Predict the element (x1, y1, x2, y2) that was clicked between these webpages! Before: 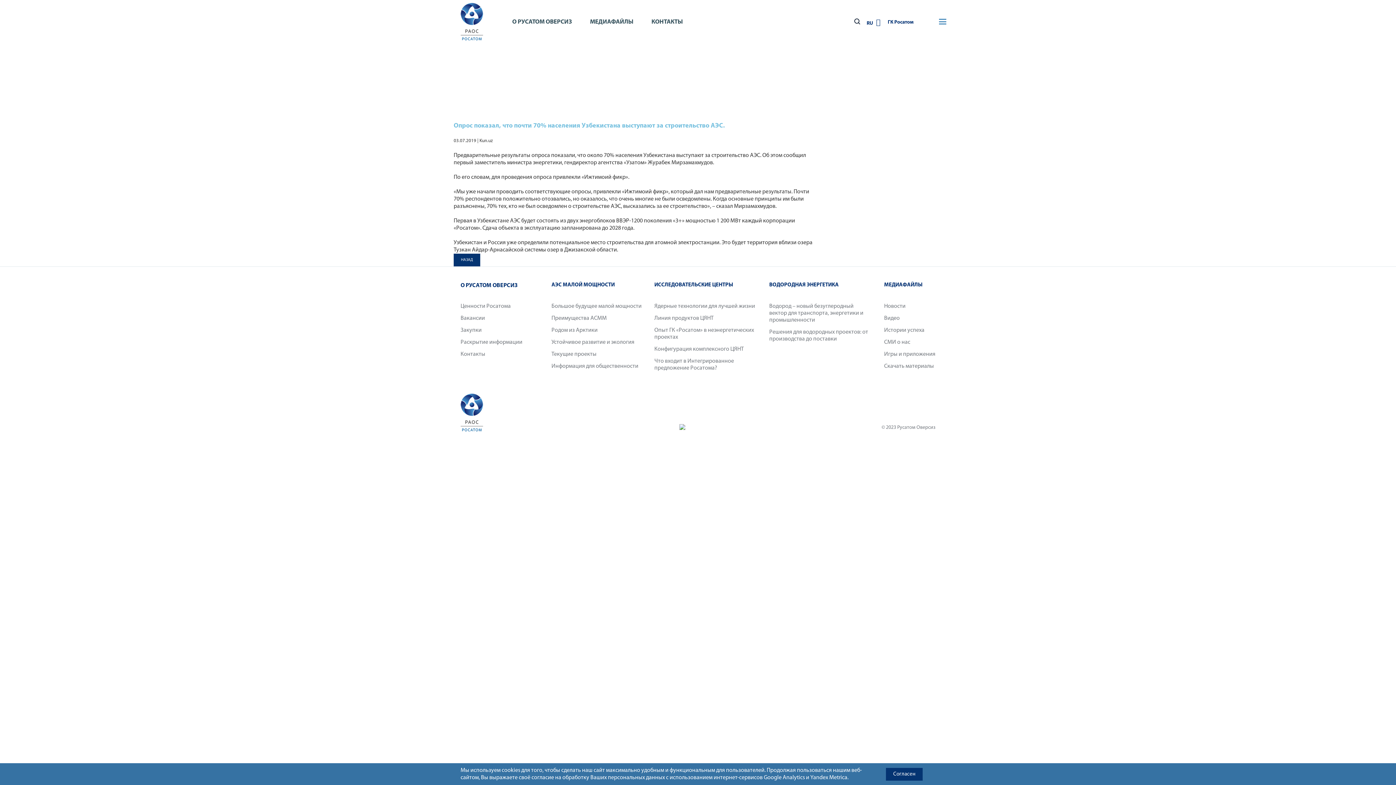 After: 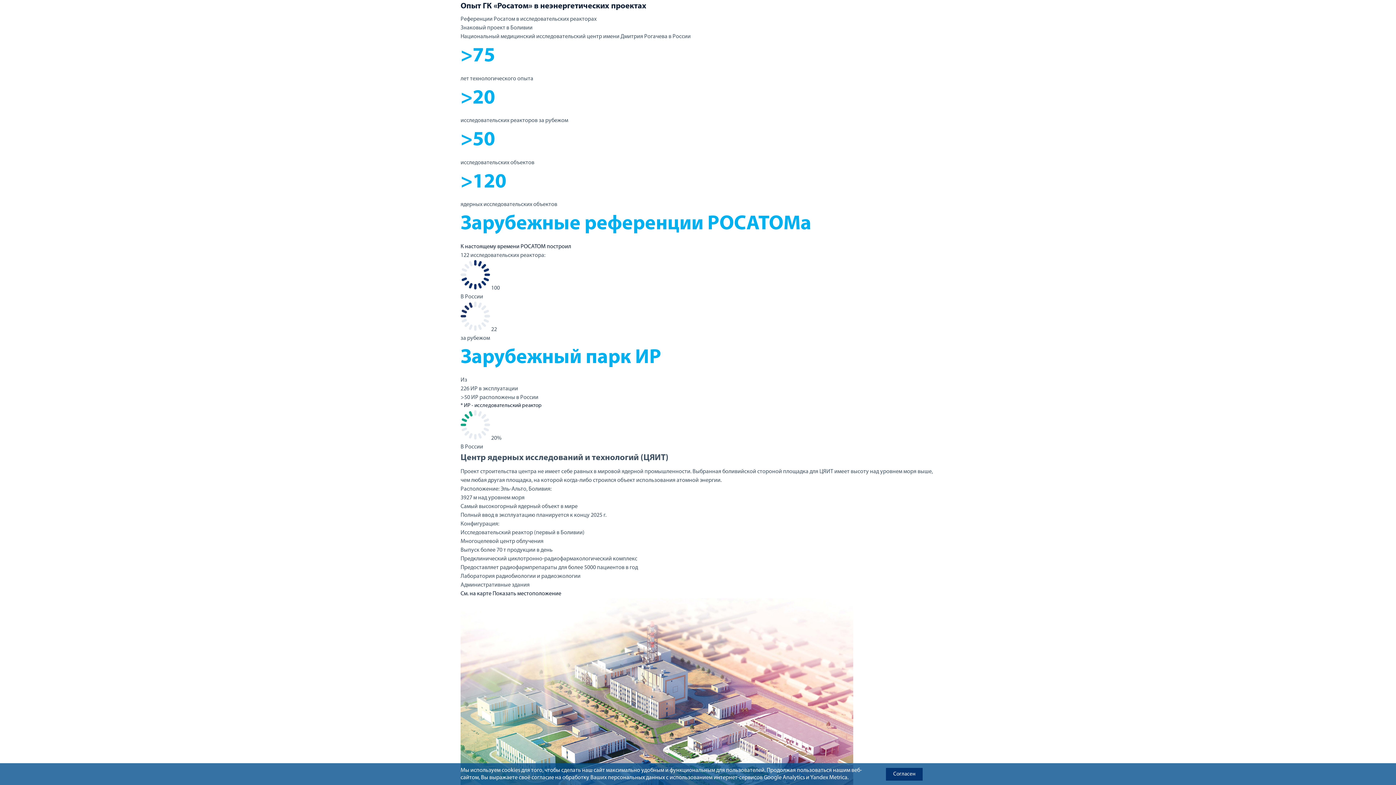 Action: bbox: (654, 327, 756, 341) label: Опыт ГК «Росатом» в неэнергетических проектах